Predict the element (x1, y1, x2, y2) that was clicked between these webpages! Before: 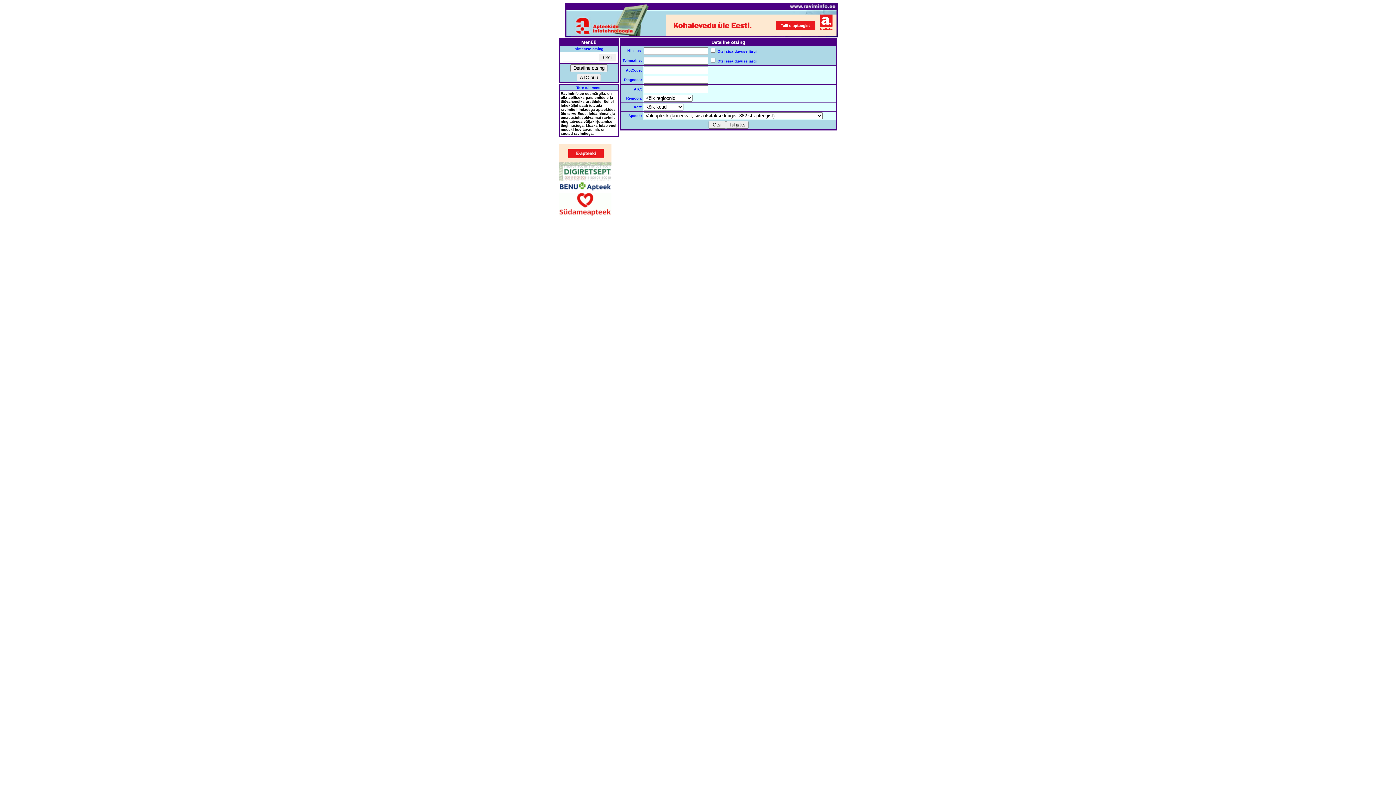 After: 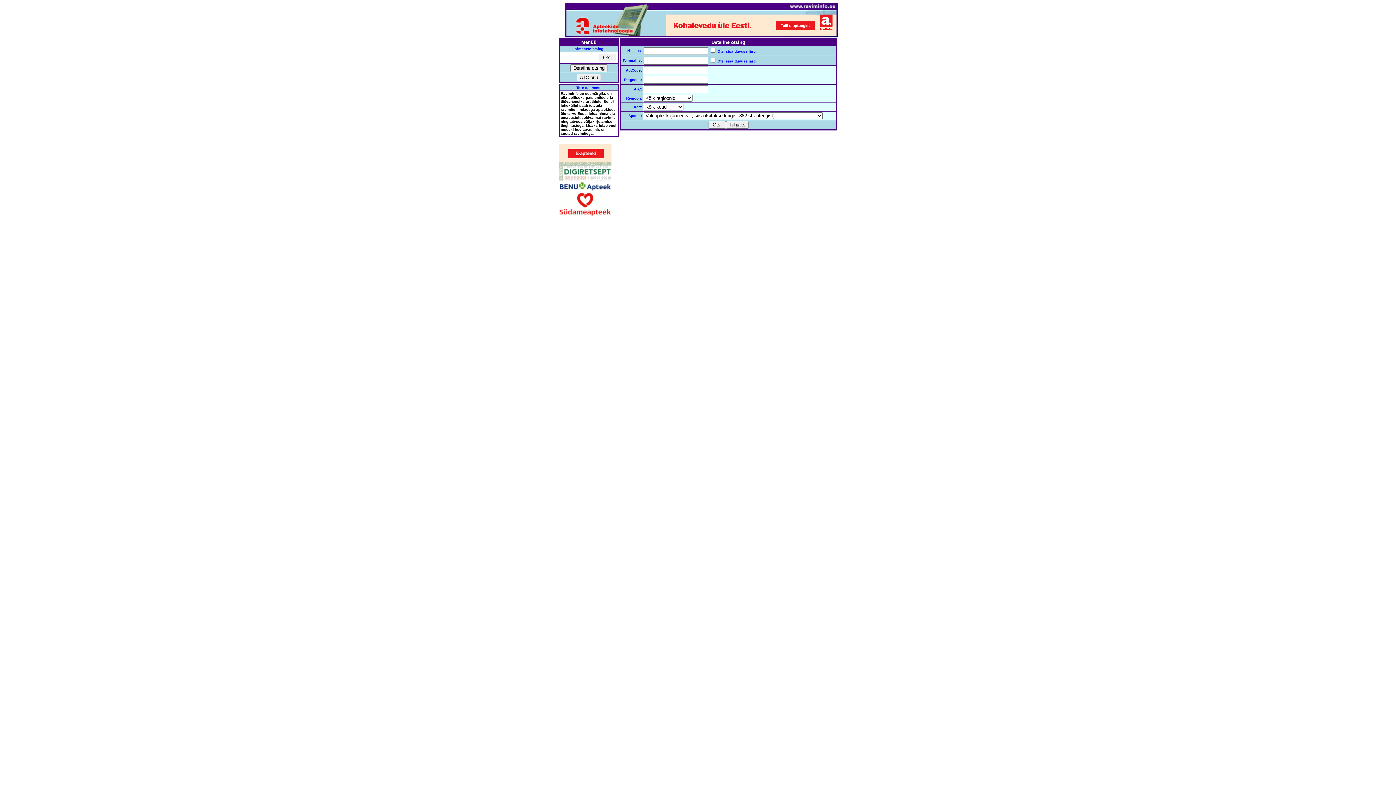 Action: bbox: (558, 187, 611, 193)